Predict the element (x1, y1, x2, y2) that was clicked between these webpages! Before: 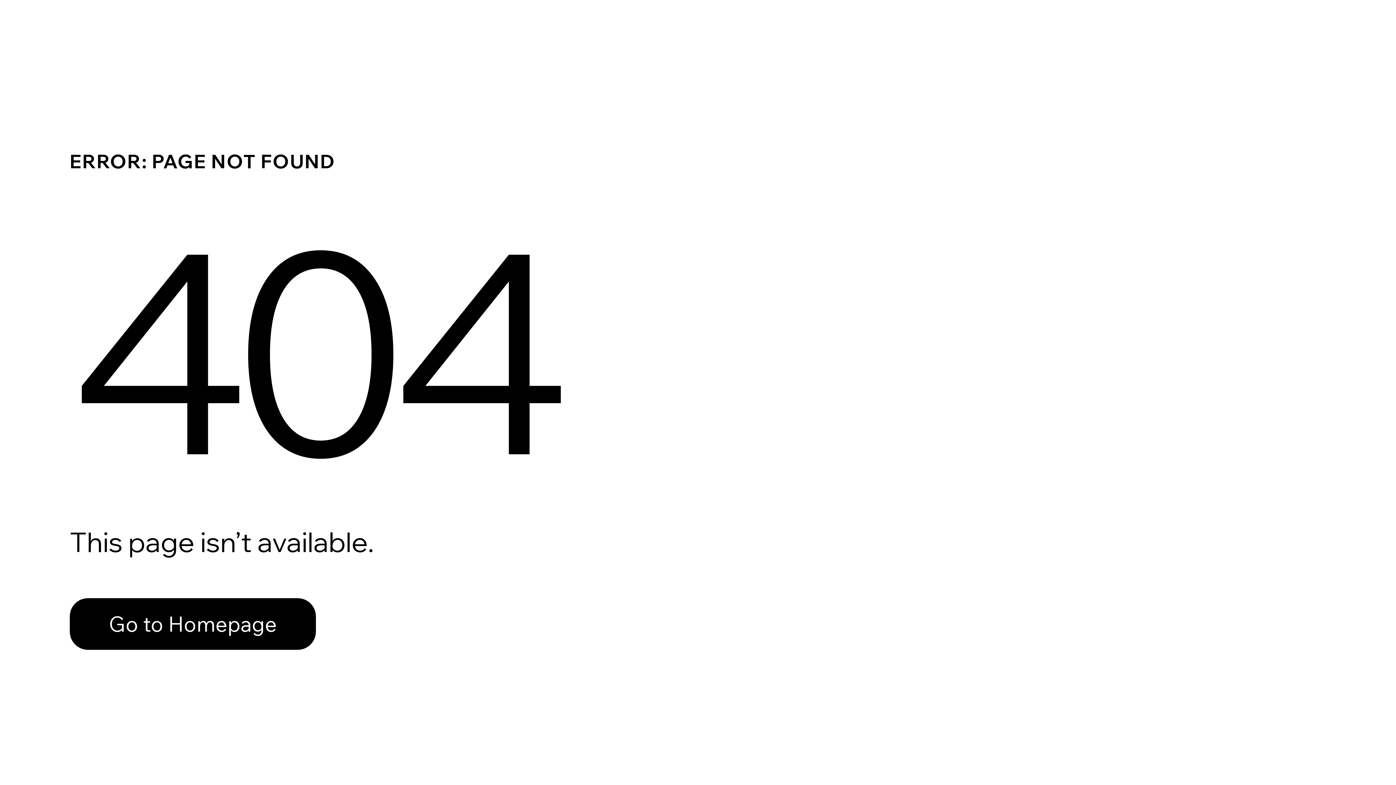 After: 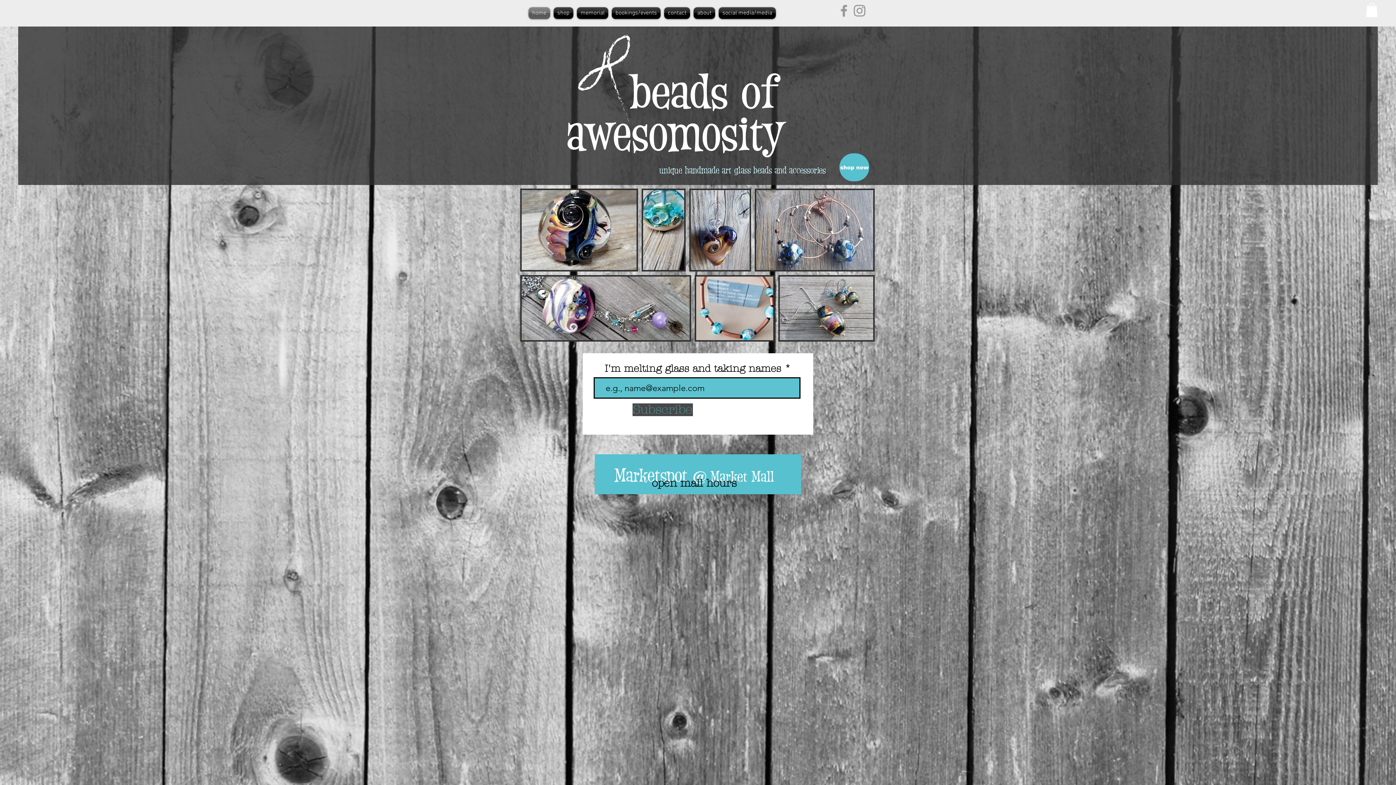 Action: label: Go to Homepage bbox: (69, 598, 316, 650)